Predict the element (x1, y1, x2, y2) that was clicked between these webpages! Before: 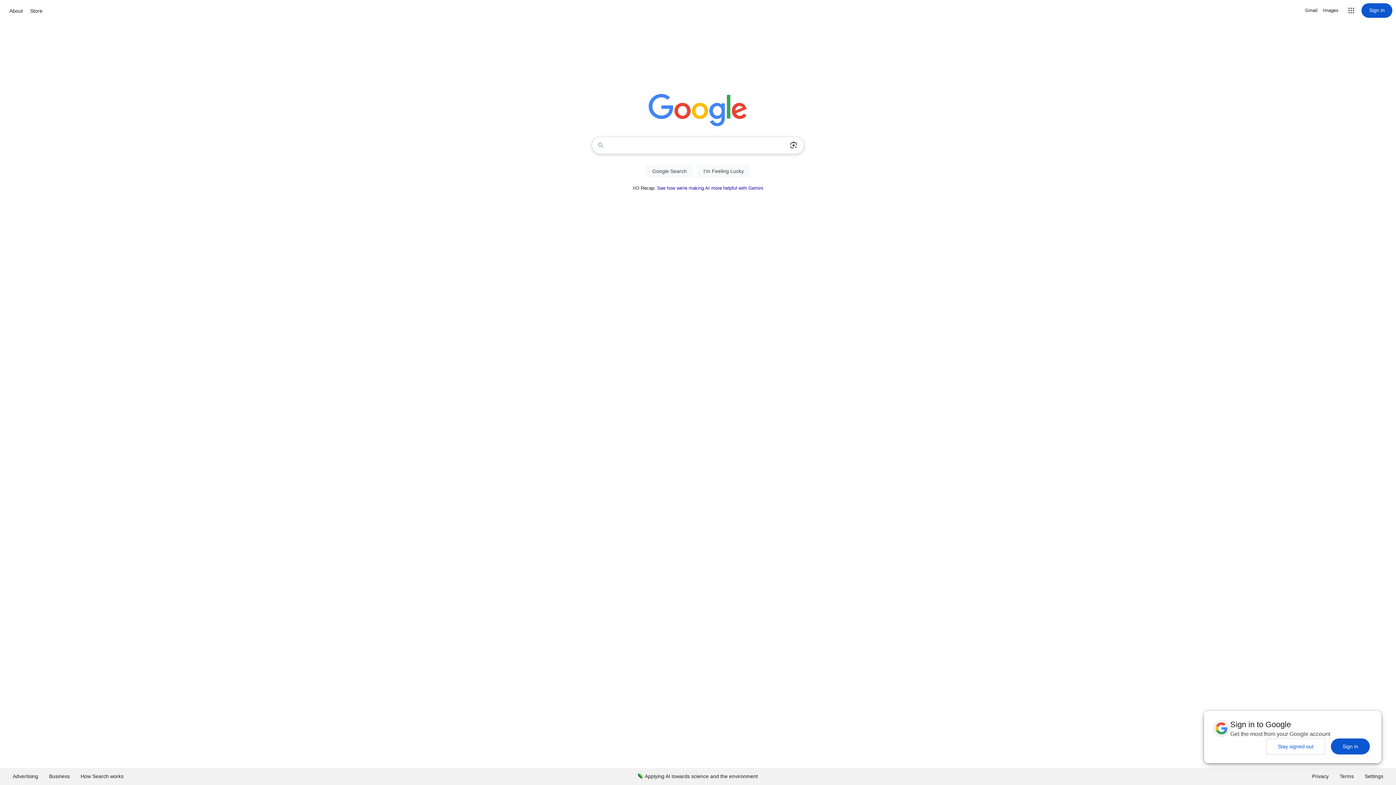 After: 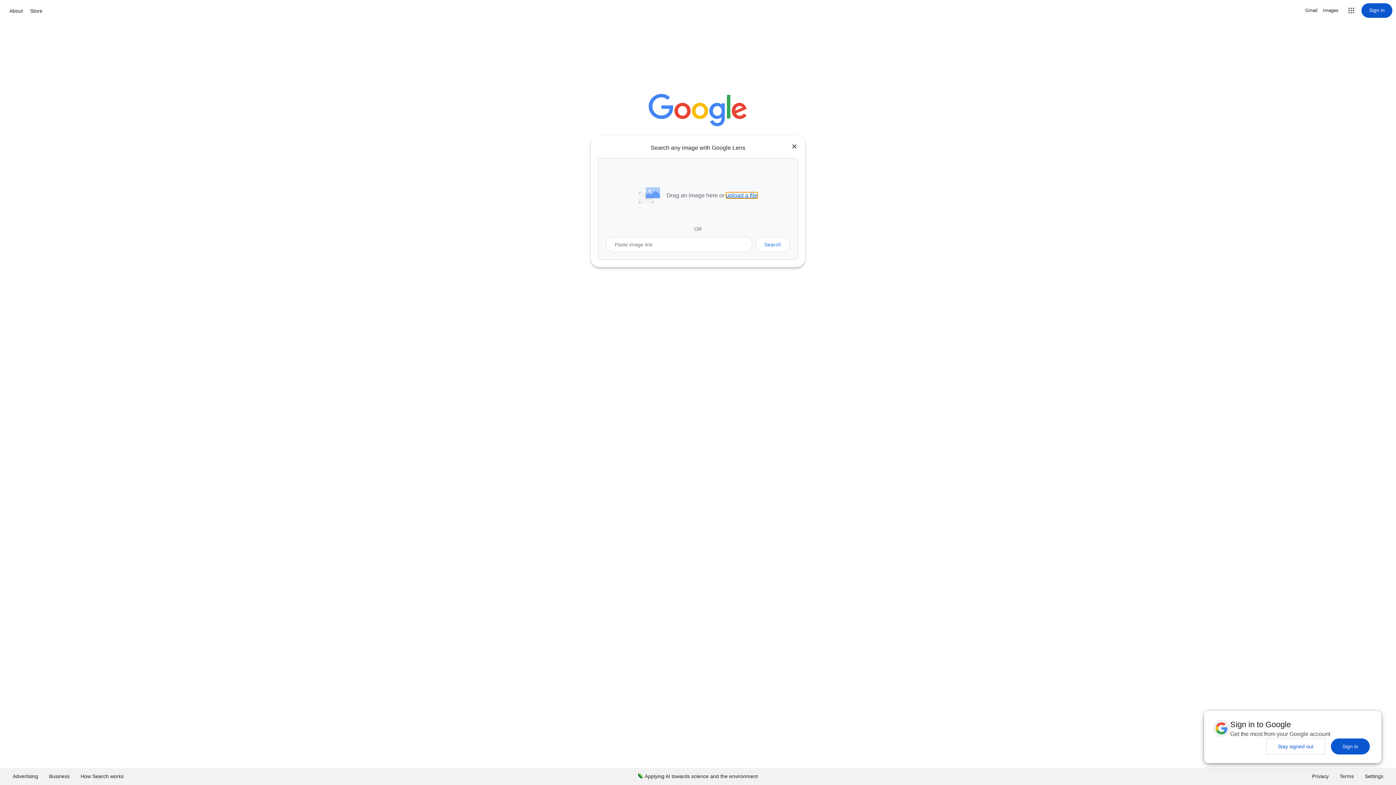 Action: bbox: (786, 137, 801, 153) label: Search by image